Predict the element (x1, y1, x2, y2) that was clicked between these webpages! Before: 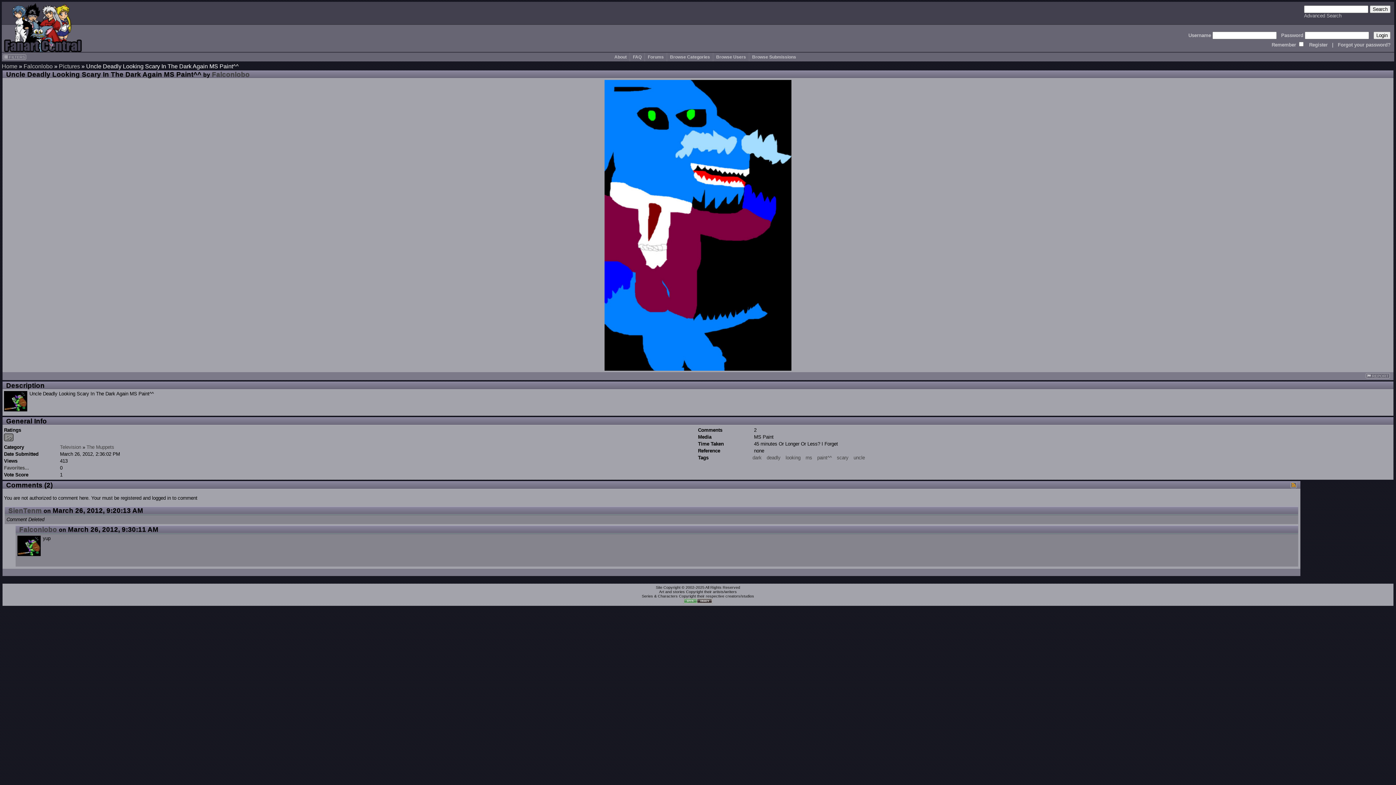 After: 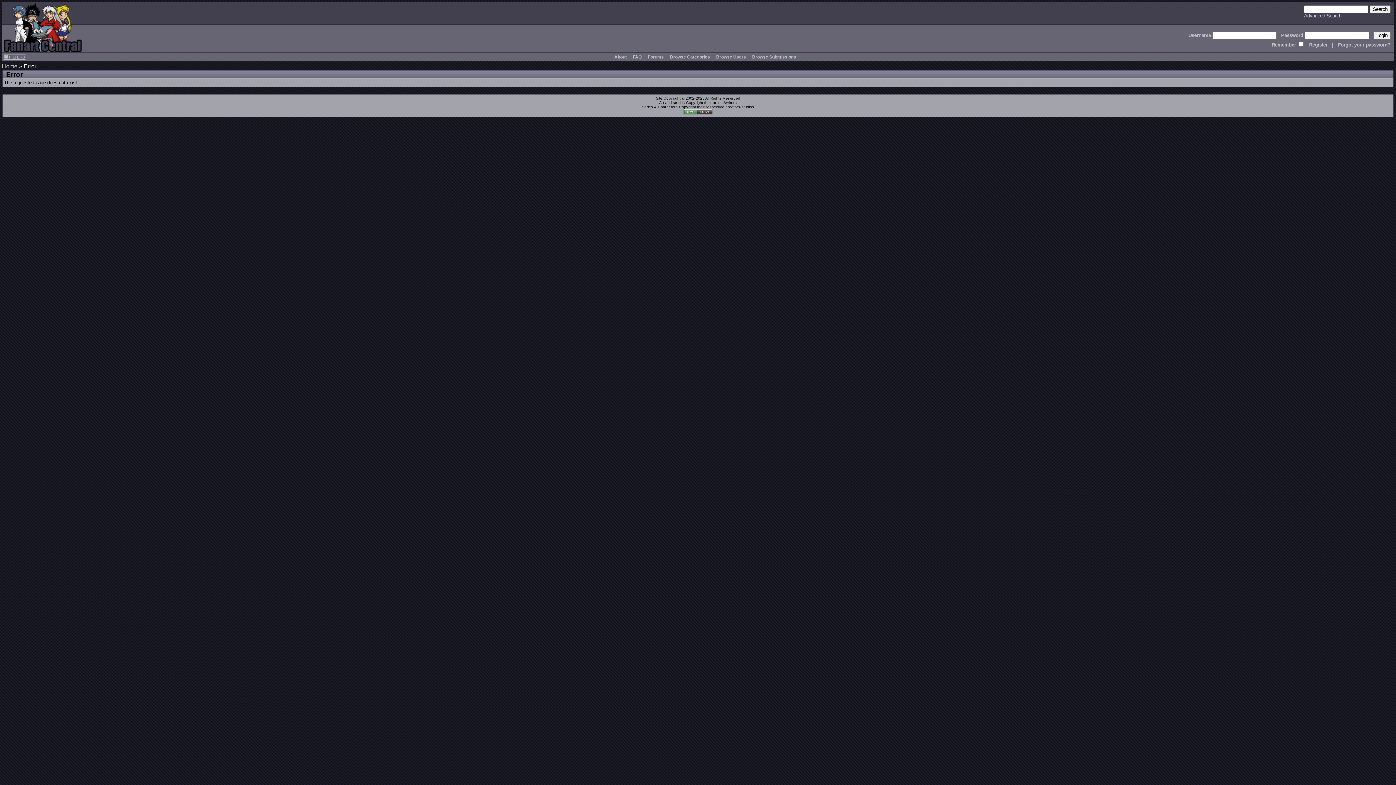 Action: bbox: (8, 506, 41, 514) label: SienTenm